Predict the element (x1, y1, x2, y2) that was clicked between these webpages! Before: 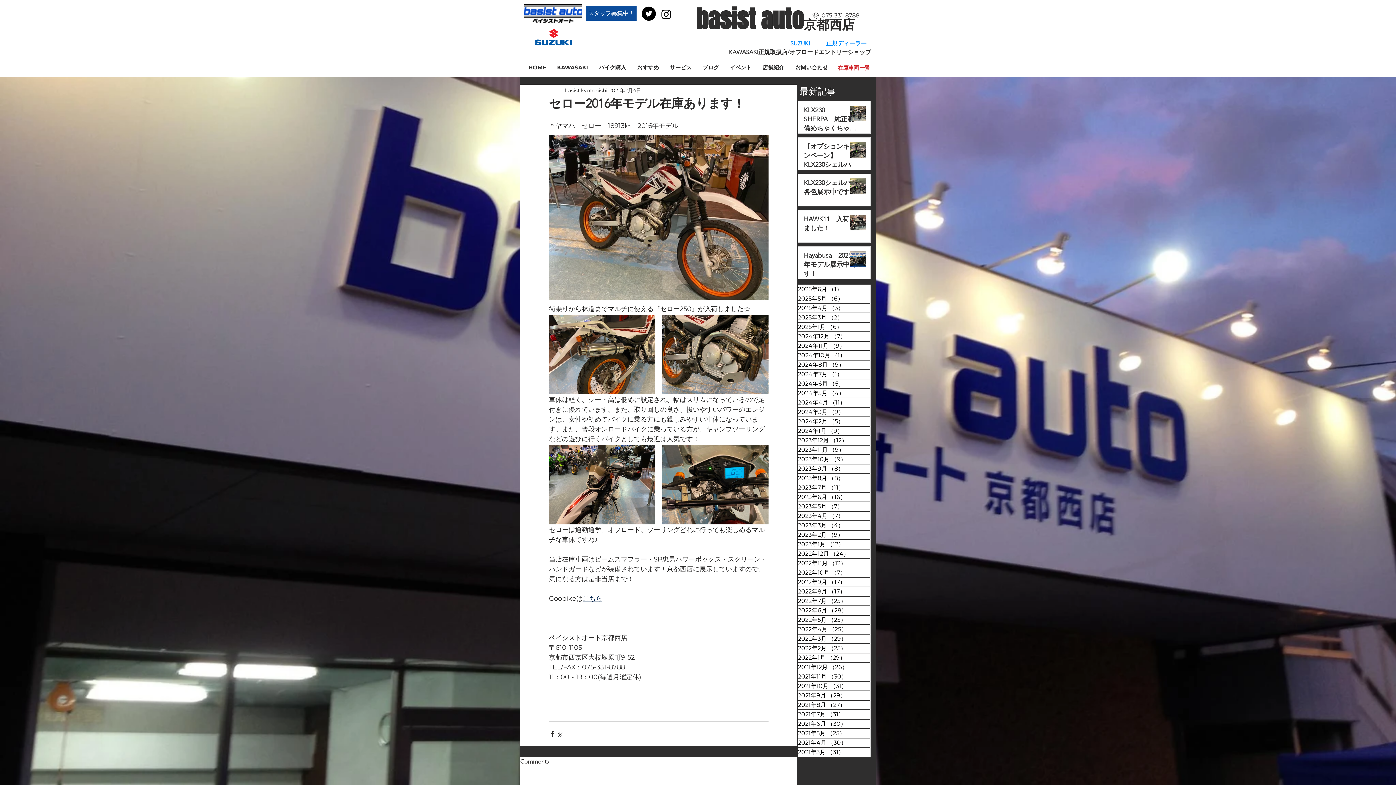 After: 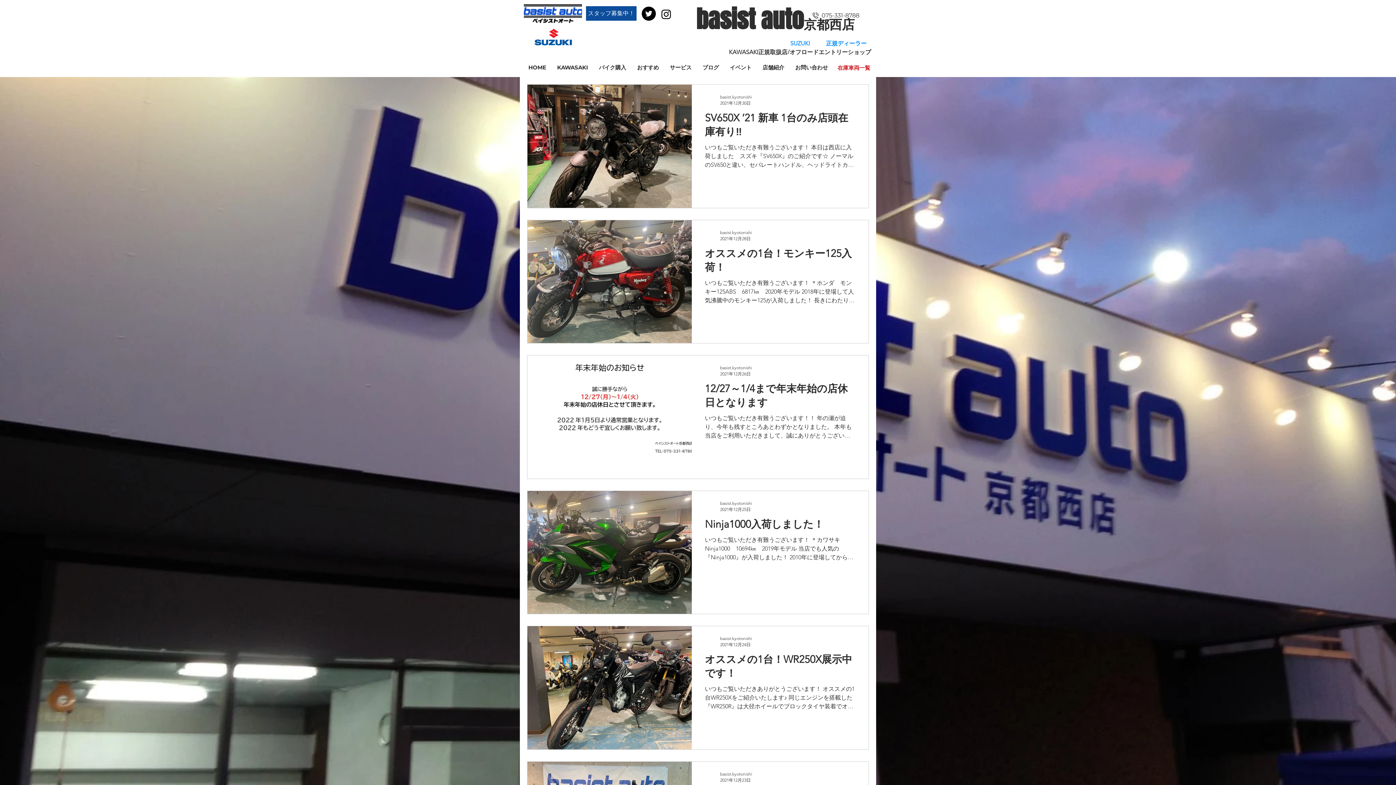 Action: label: 2021年12月 （26）
26件の記事 bbox: (798, 663, 870, 672)